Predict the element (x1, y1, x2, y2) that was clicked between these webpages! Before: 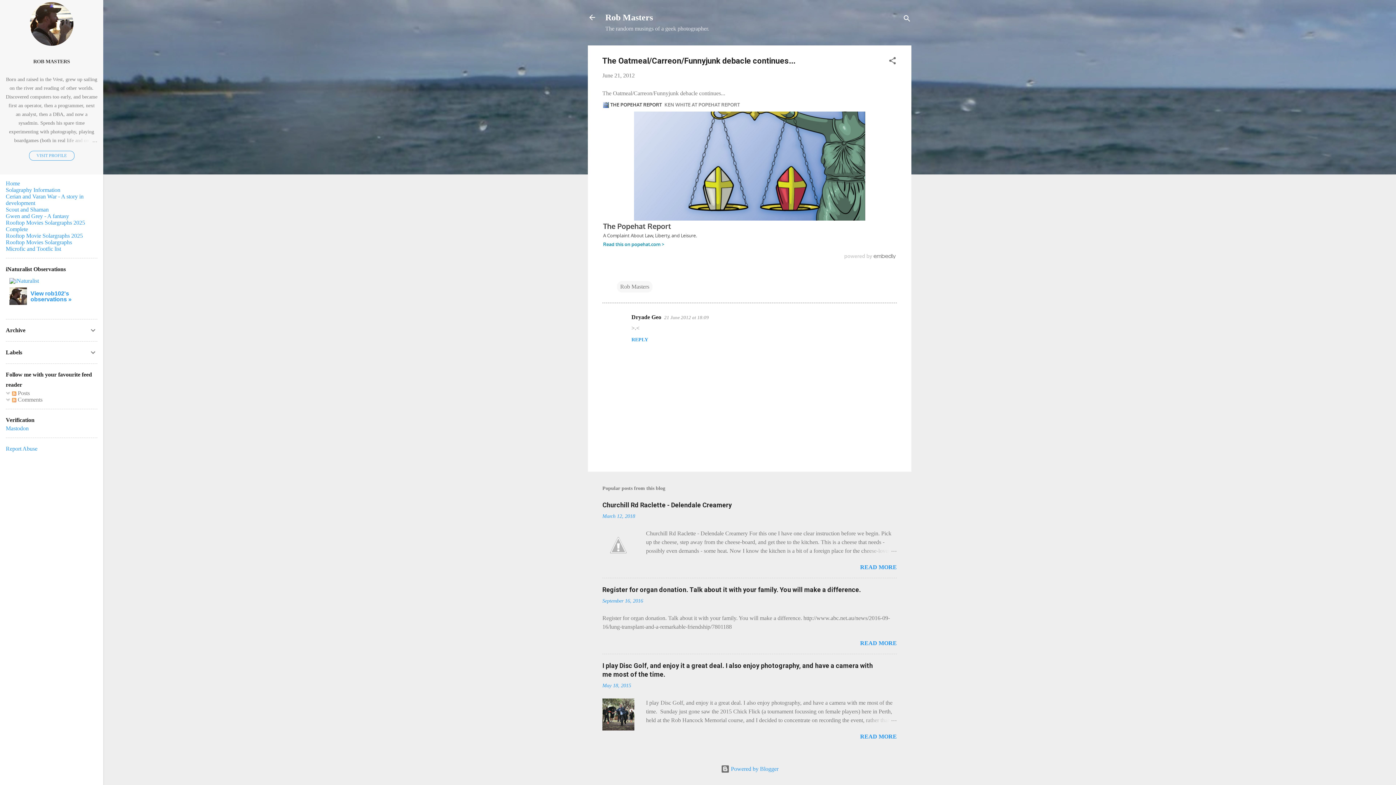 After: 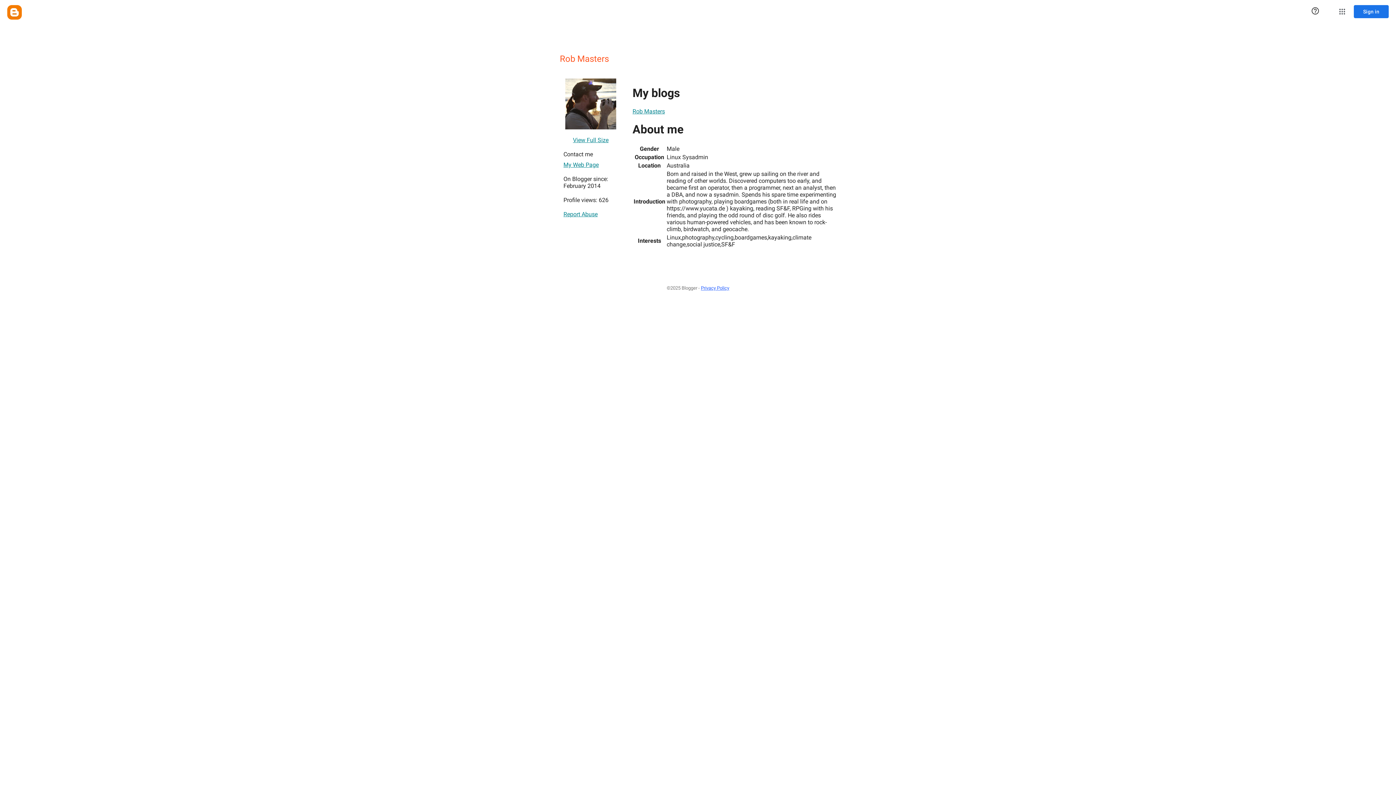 Action: label: ROB MASTERS bbox: (0, 53, 103, 69)